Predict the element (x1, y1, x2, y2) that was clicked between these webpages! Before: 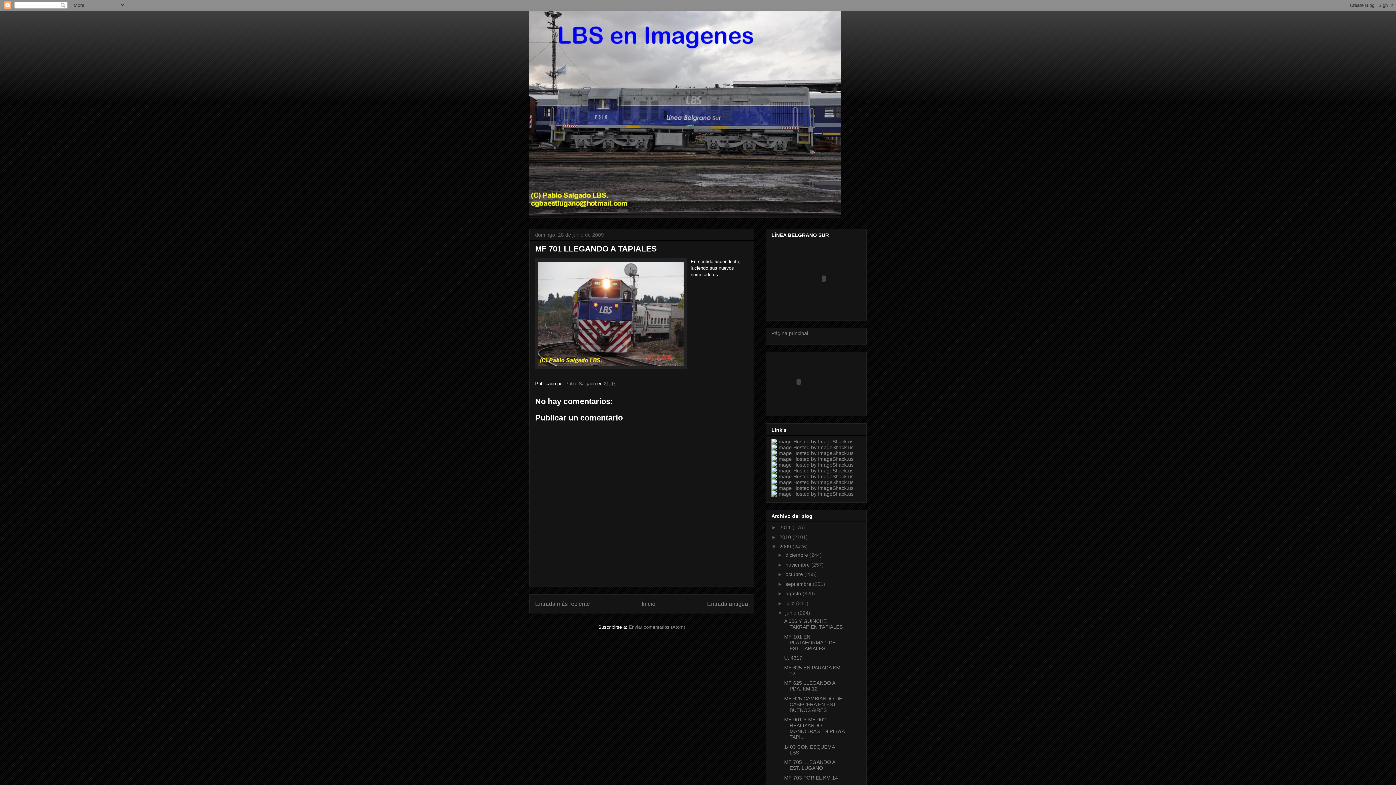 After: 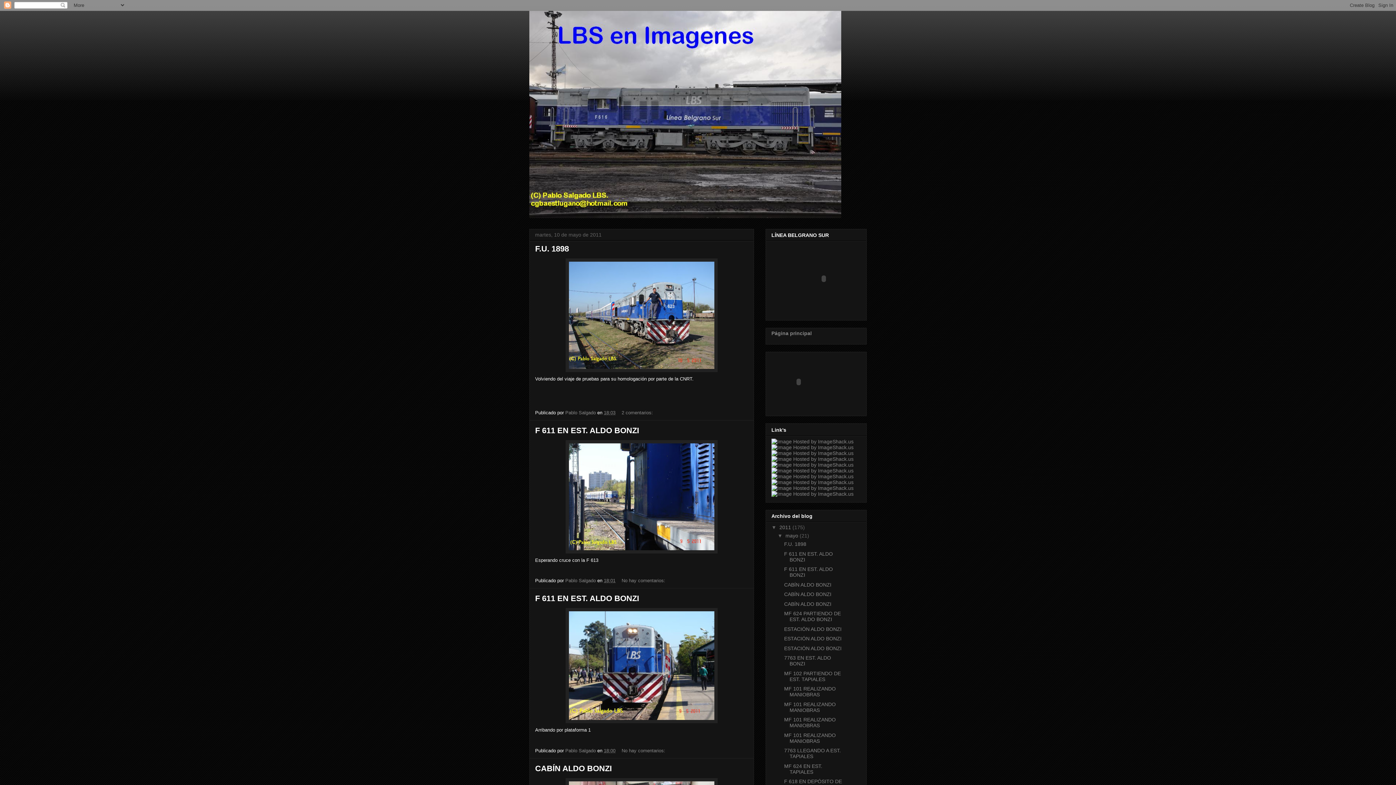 Action: bbox: (529, 10, 866, 218)